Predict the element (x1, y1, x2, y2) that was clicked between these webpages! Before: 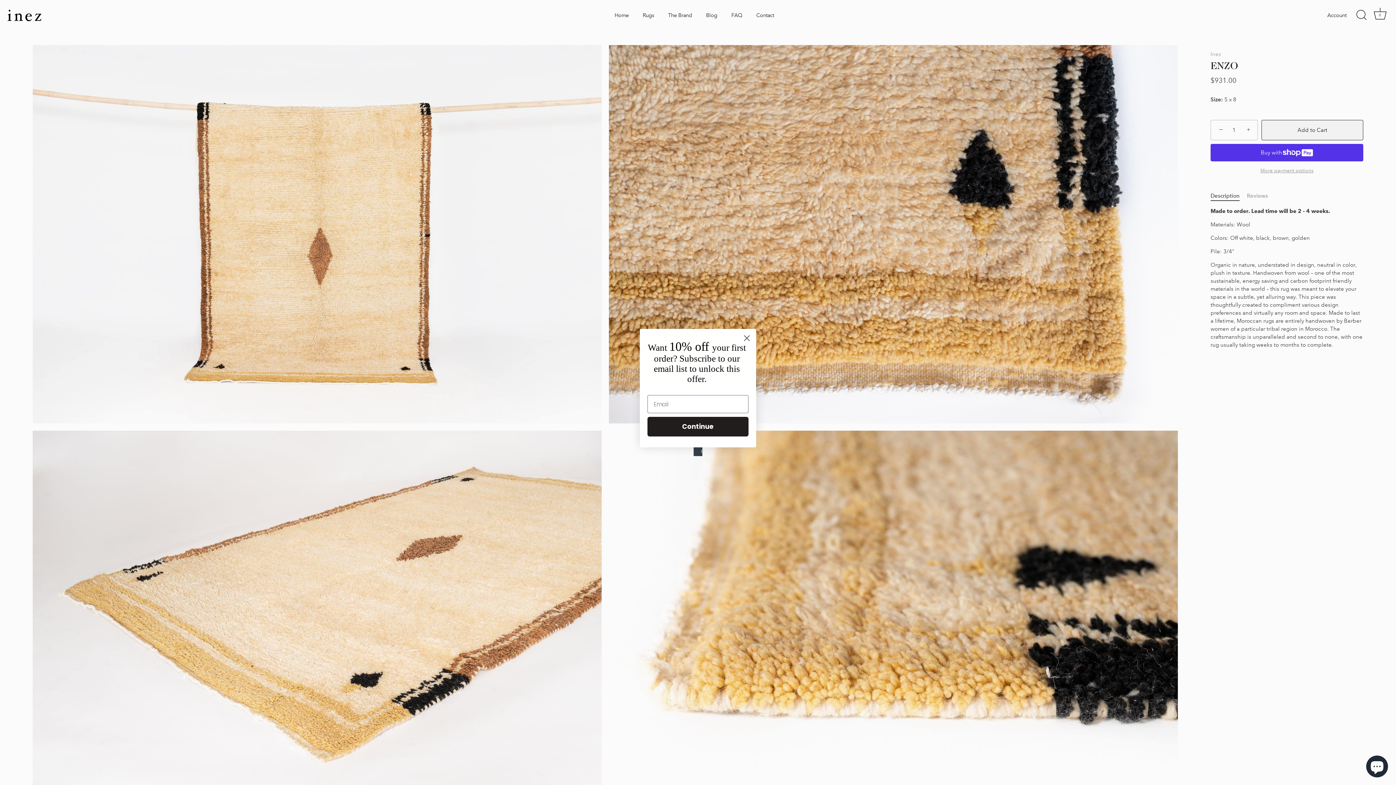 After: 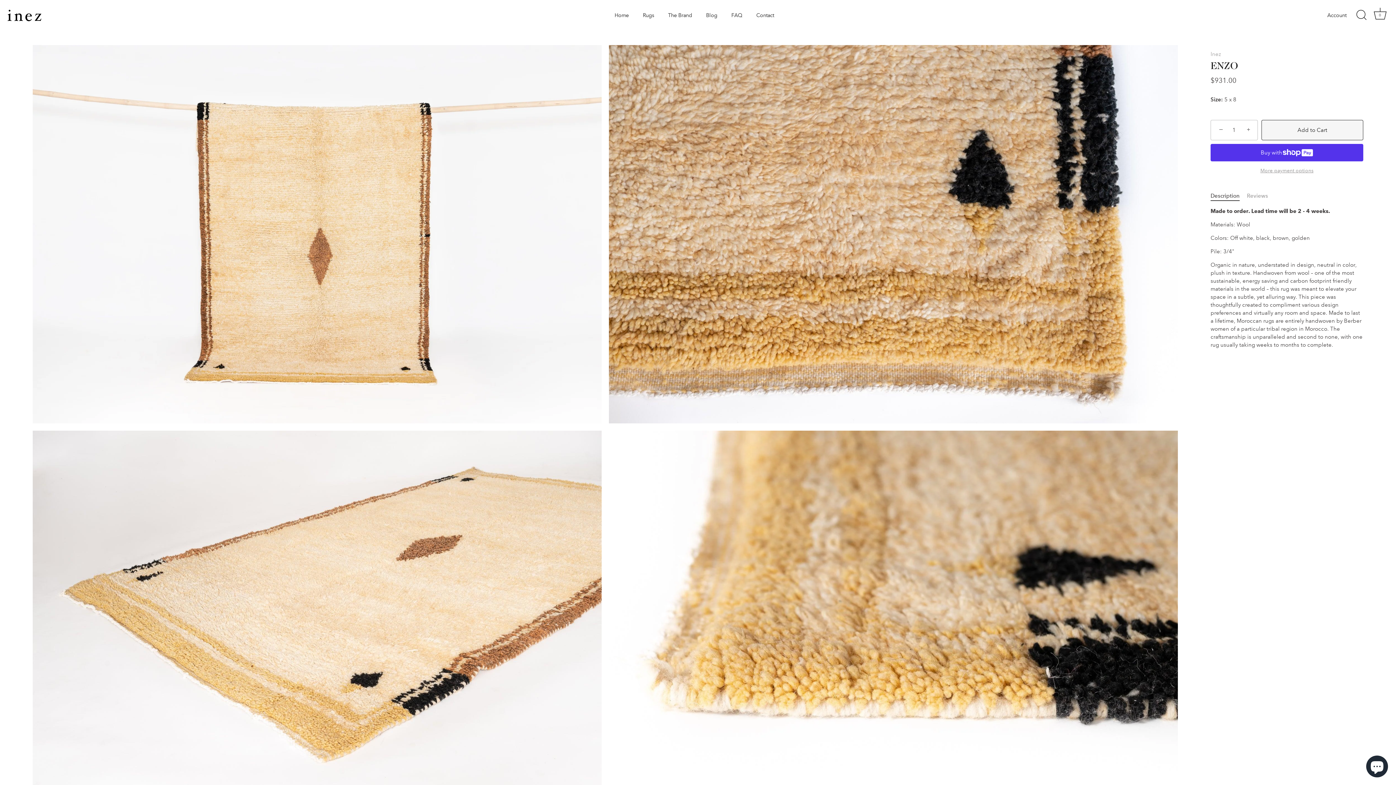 Action: bbox: (740, 332, 753, 344) label: Close dialog